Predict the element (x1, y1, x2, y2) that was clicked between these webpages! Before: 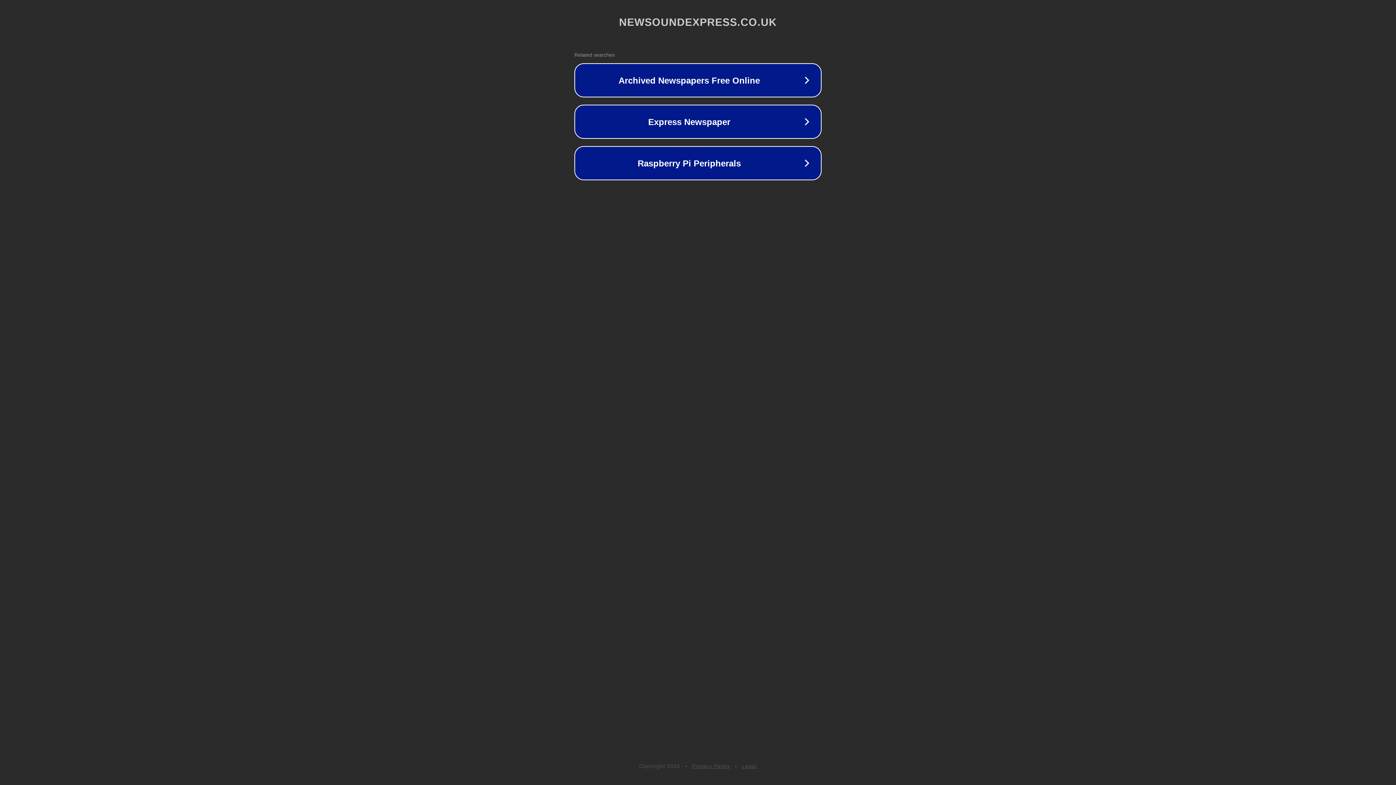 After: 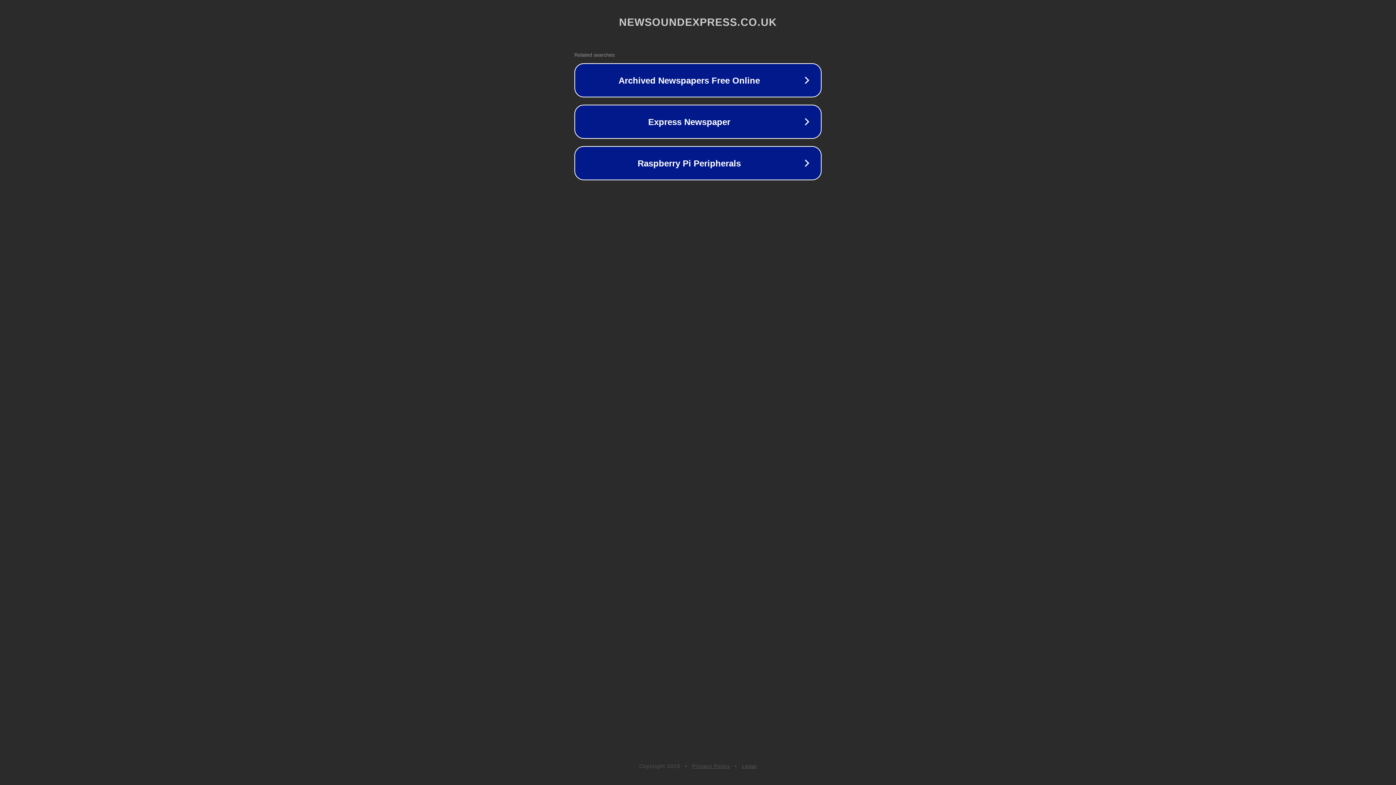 Action: label: Privacy Policy bbox: (692, 763, 730, 769)